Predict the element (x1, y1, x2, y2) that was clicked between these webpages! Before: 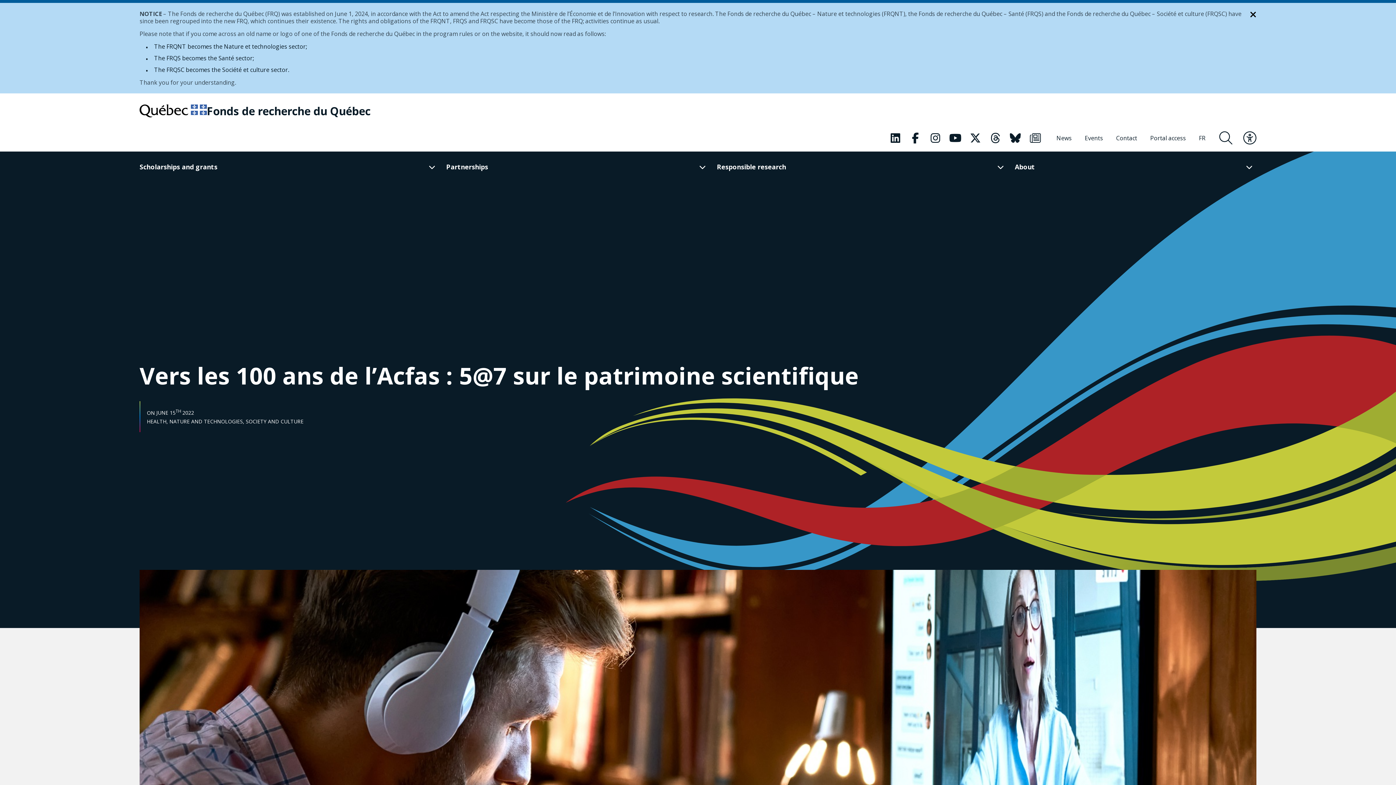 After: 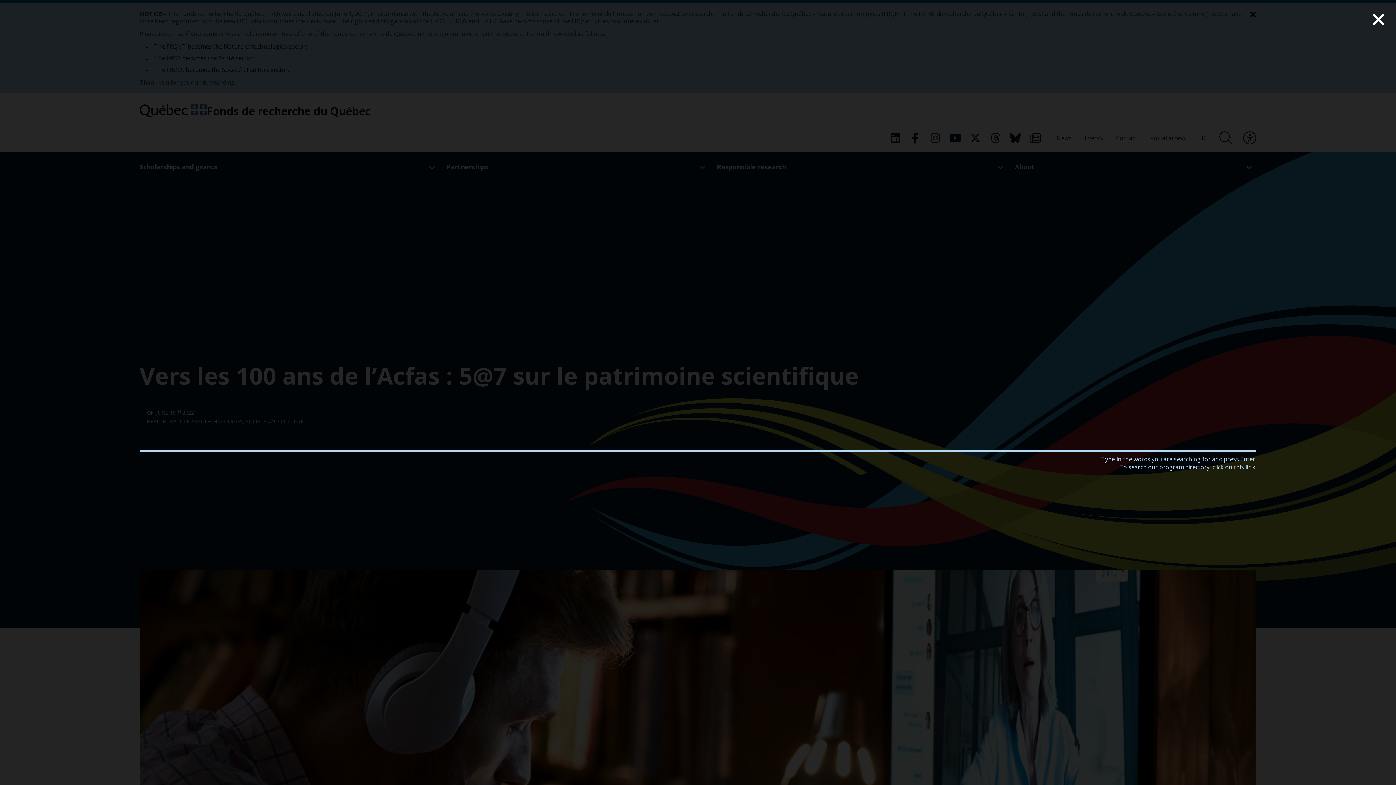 Action: label: Open search form overlay bbox: (1219, 131, 1232, 144)